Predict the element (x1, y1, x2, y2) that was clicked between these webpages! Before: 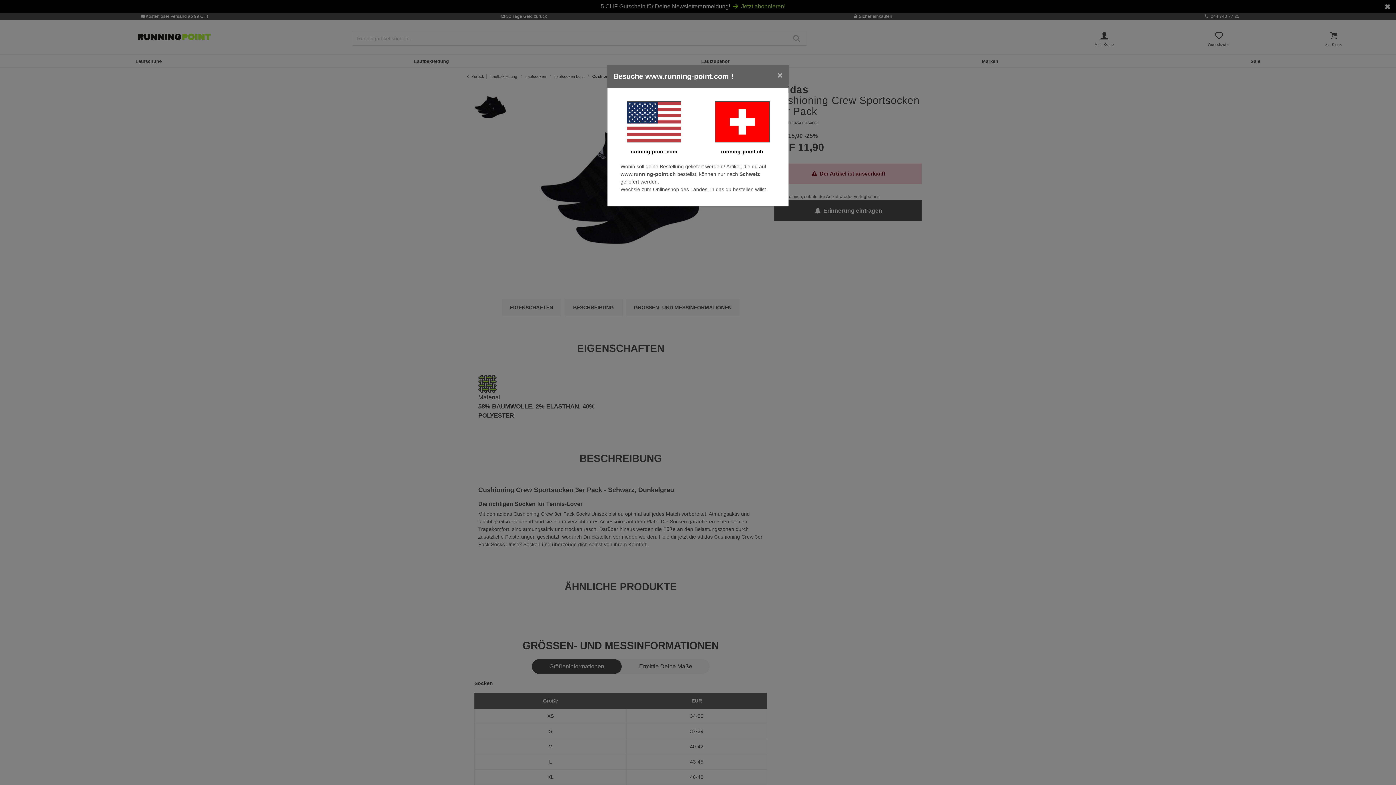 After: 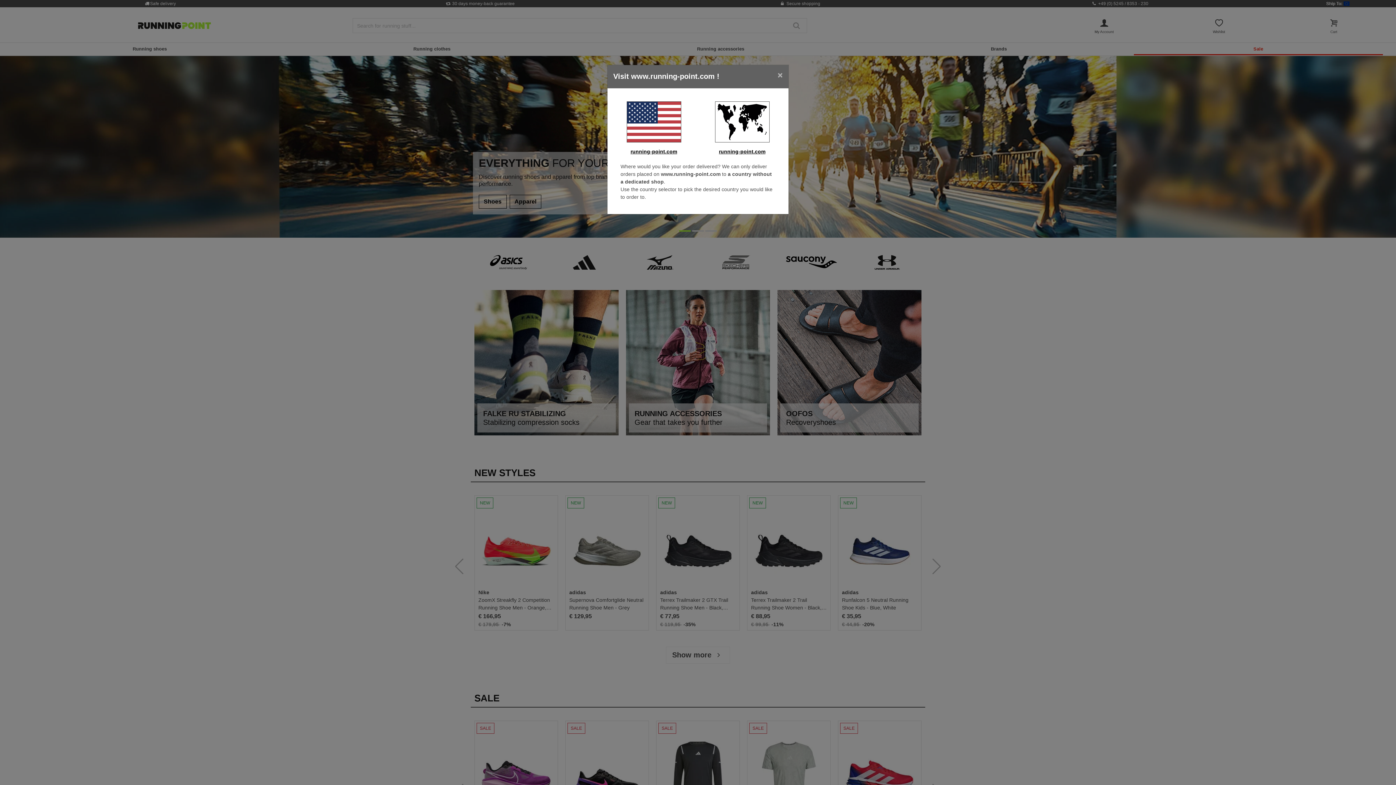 Action: bbox: (613, 101, 694, 142)